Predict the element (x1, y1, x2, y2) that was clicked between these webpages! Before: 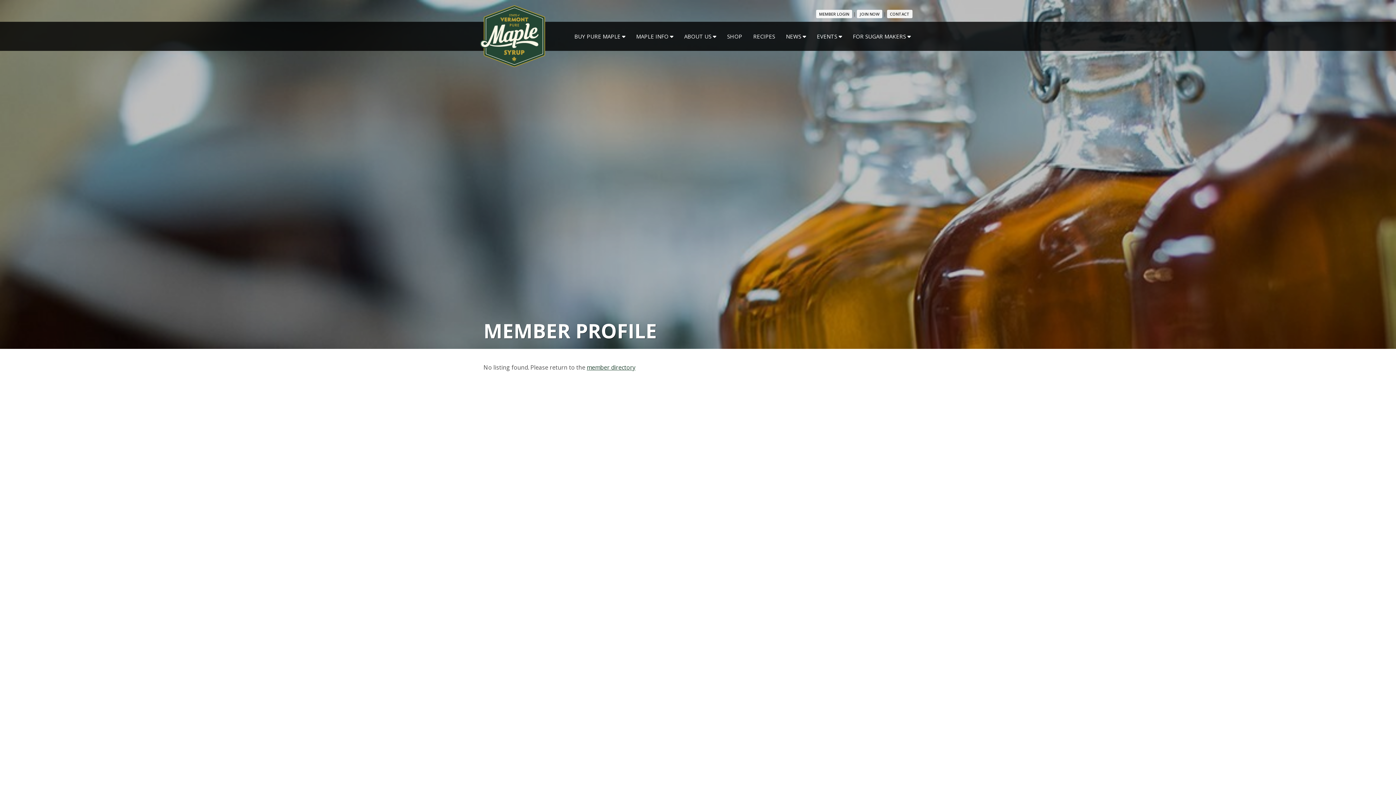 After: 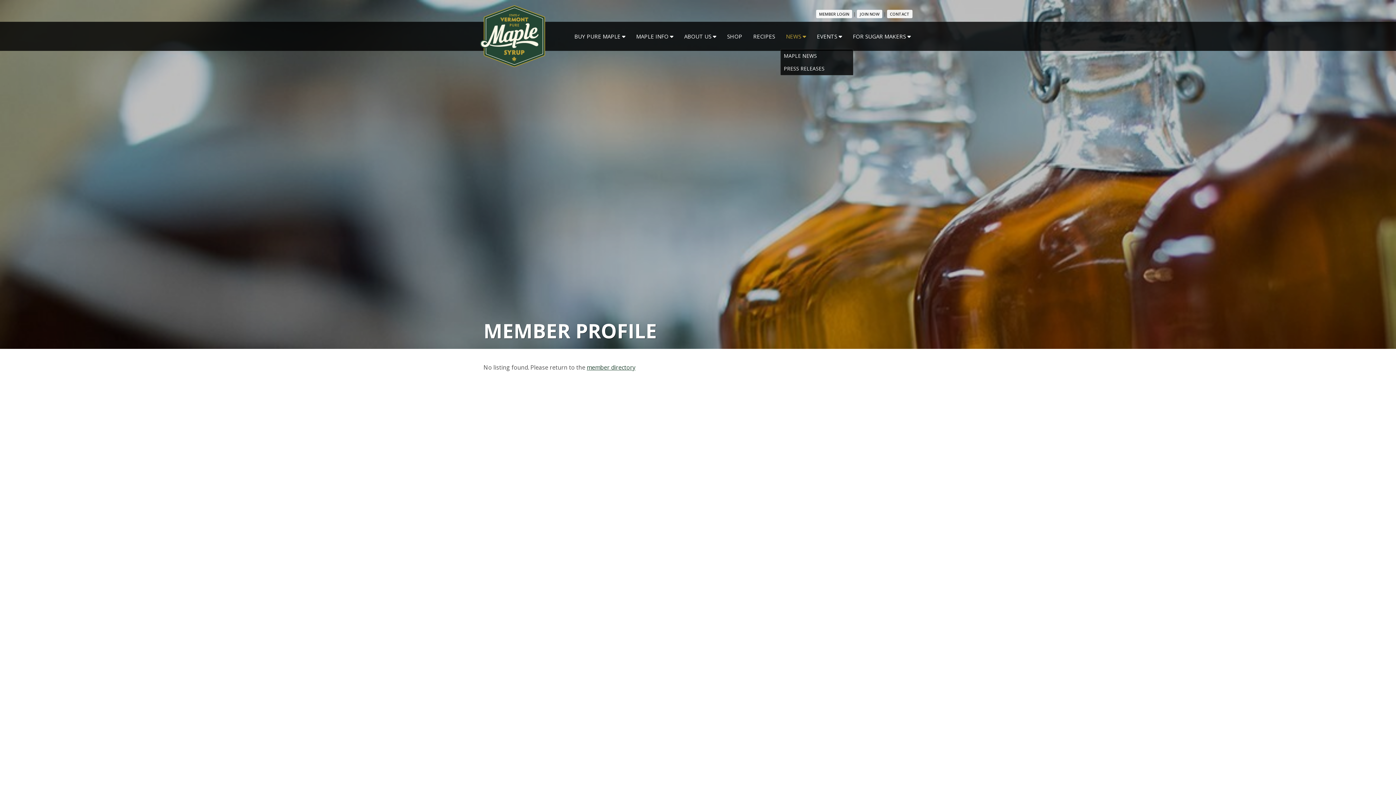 Action: bbox: (780, 27, 811, 45) label: NEWS 